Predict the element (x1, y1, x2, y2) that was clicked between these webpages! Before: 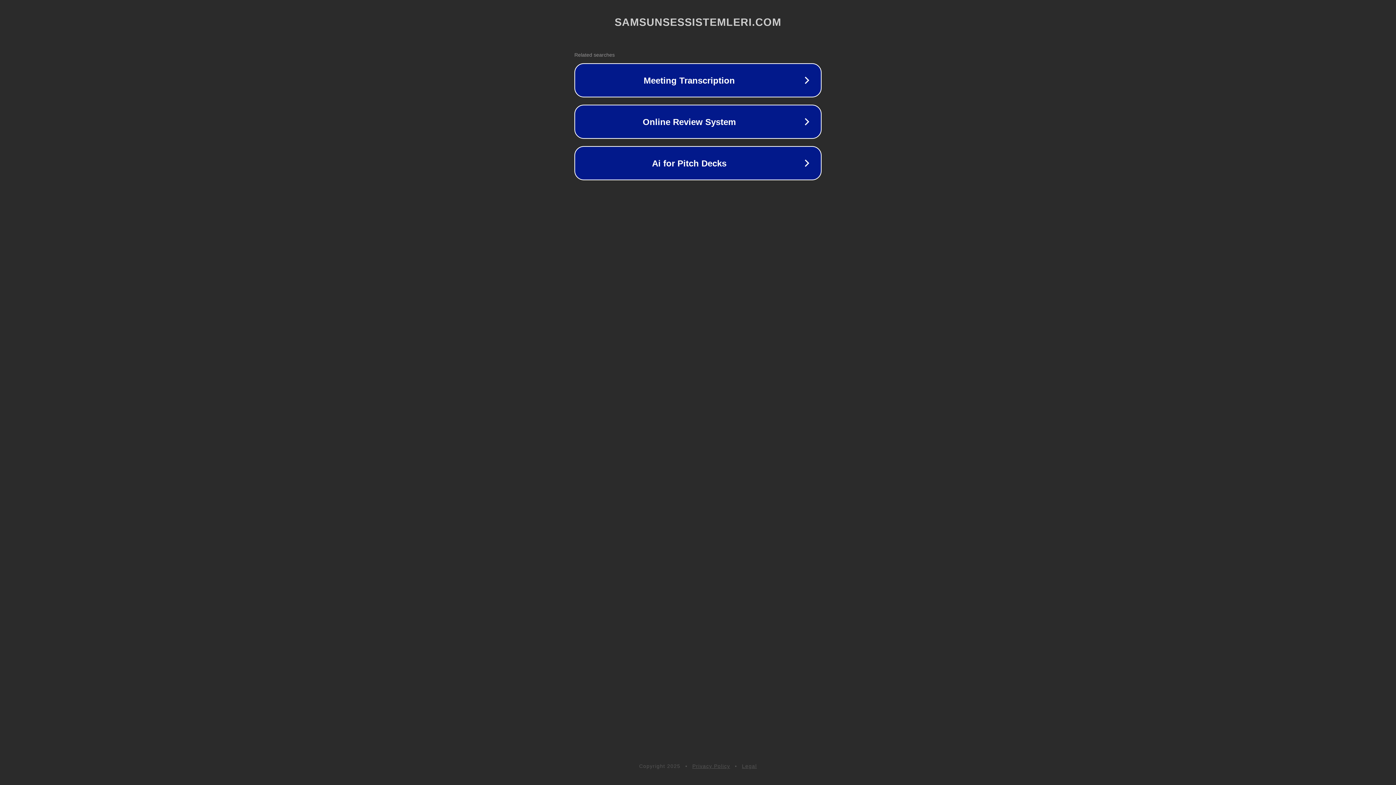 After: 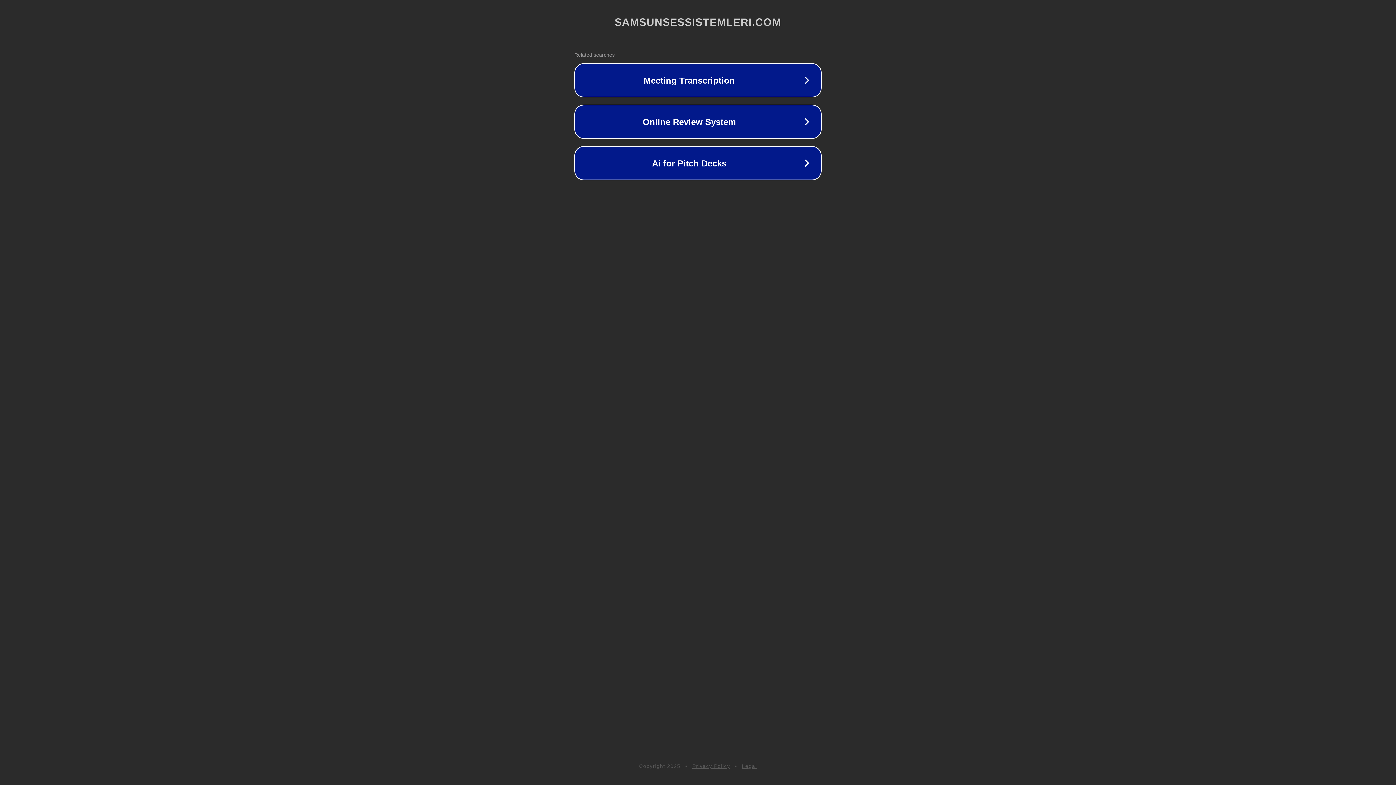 Action: bbox: (692, 763, 730, 769) label: Privacy Policy